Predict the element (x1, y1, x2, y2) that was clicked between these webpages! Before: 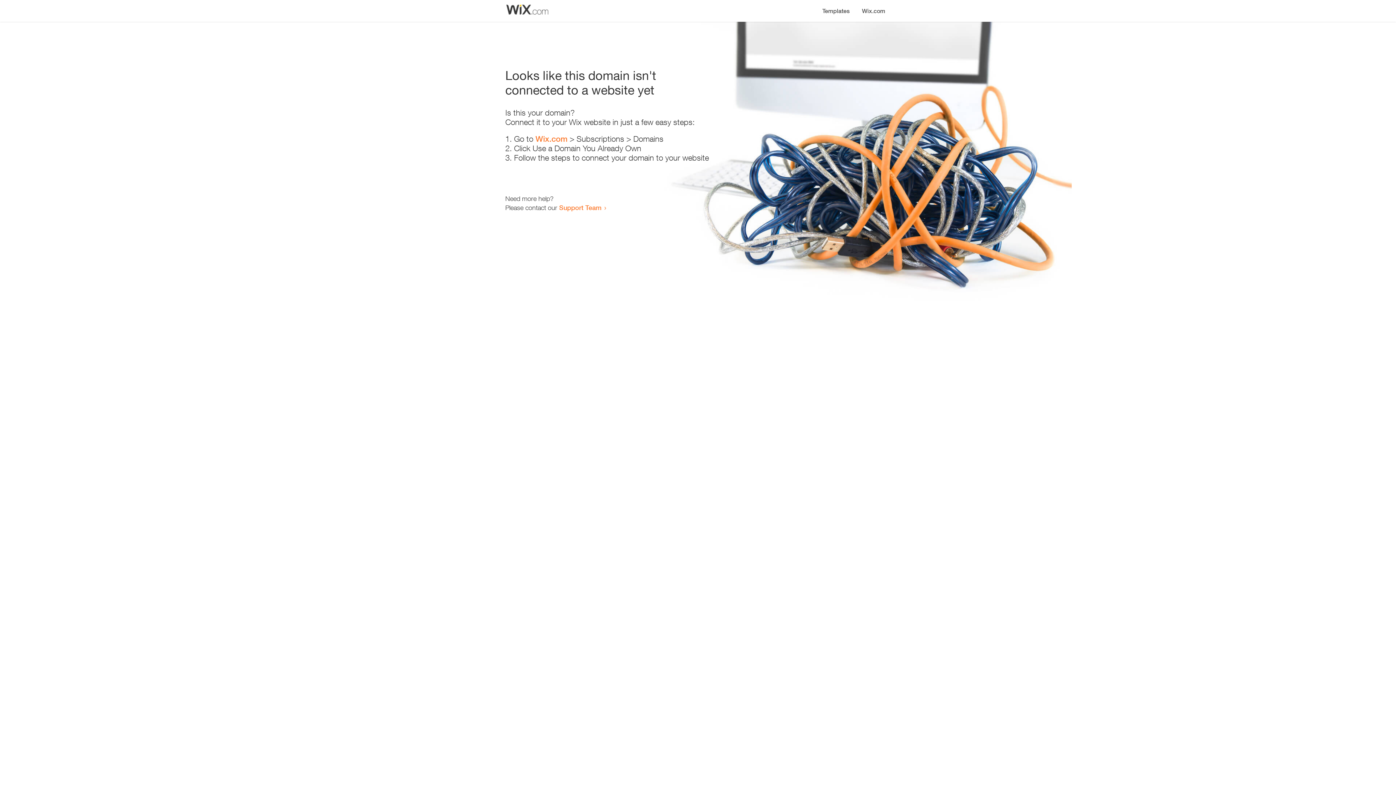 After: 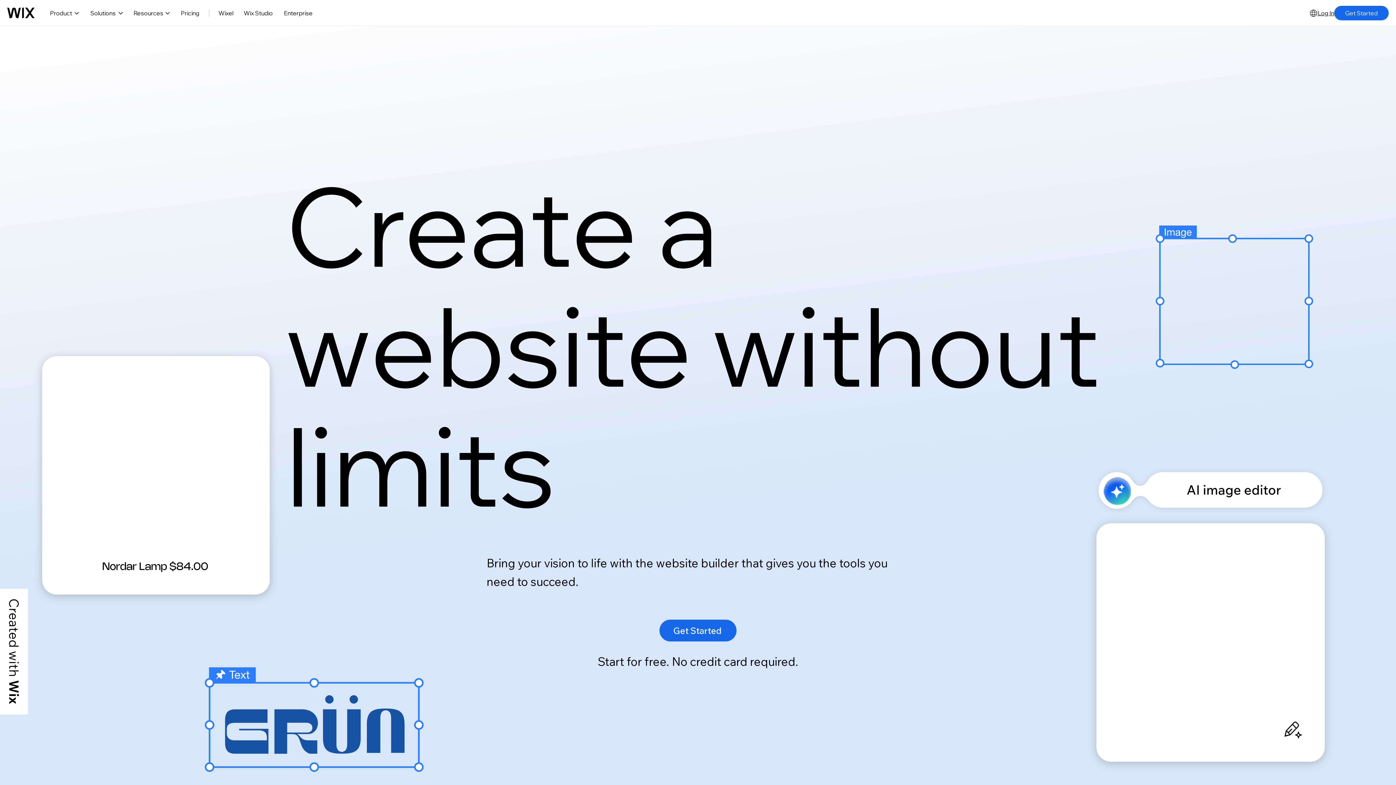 Action: bbox: (856, 0, 890, 14) label: Wix.com